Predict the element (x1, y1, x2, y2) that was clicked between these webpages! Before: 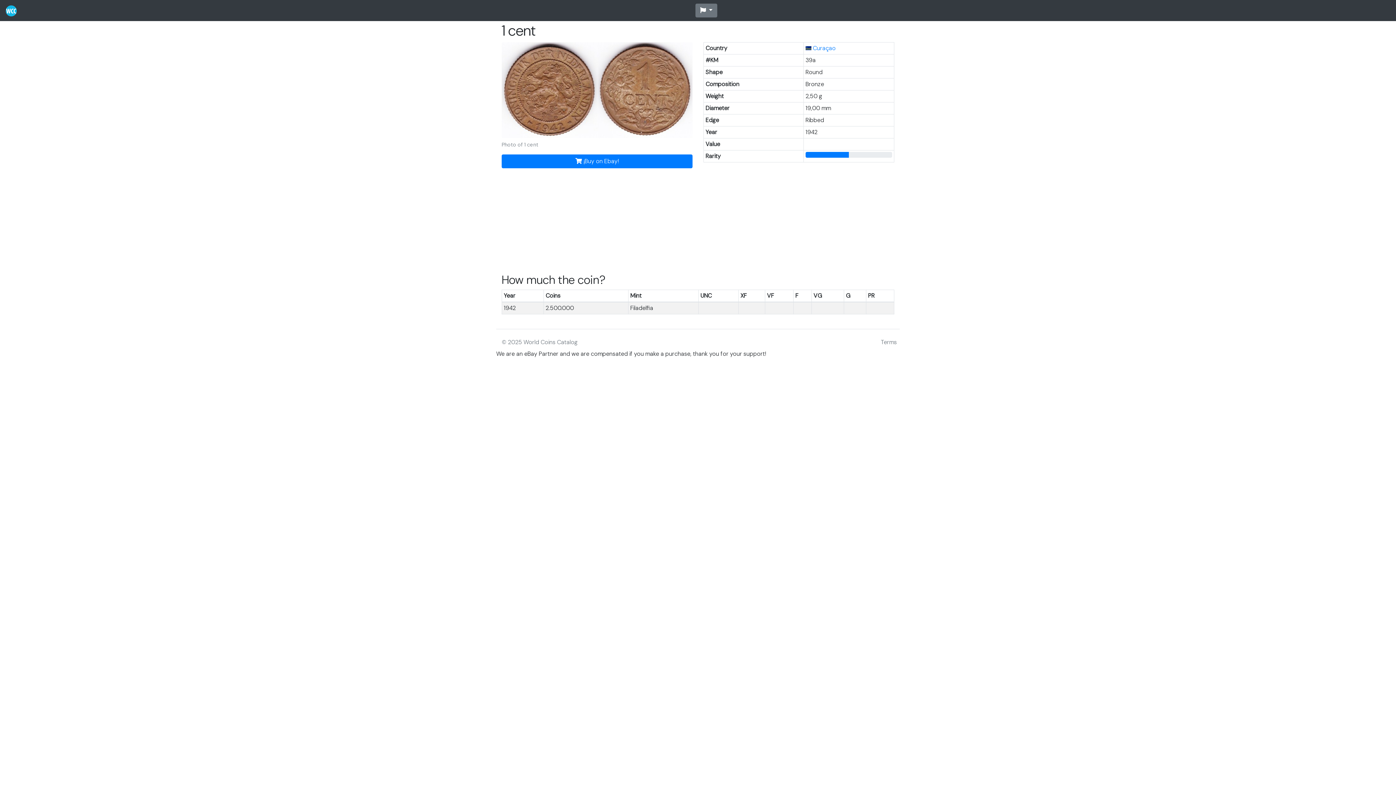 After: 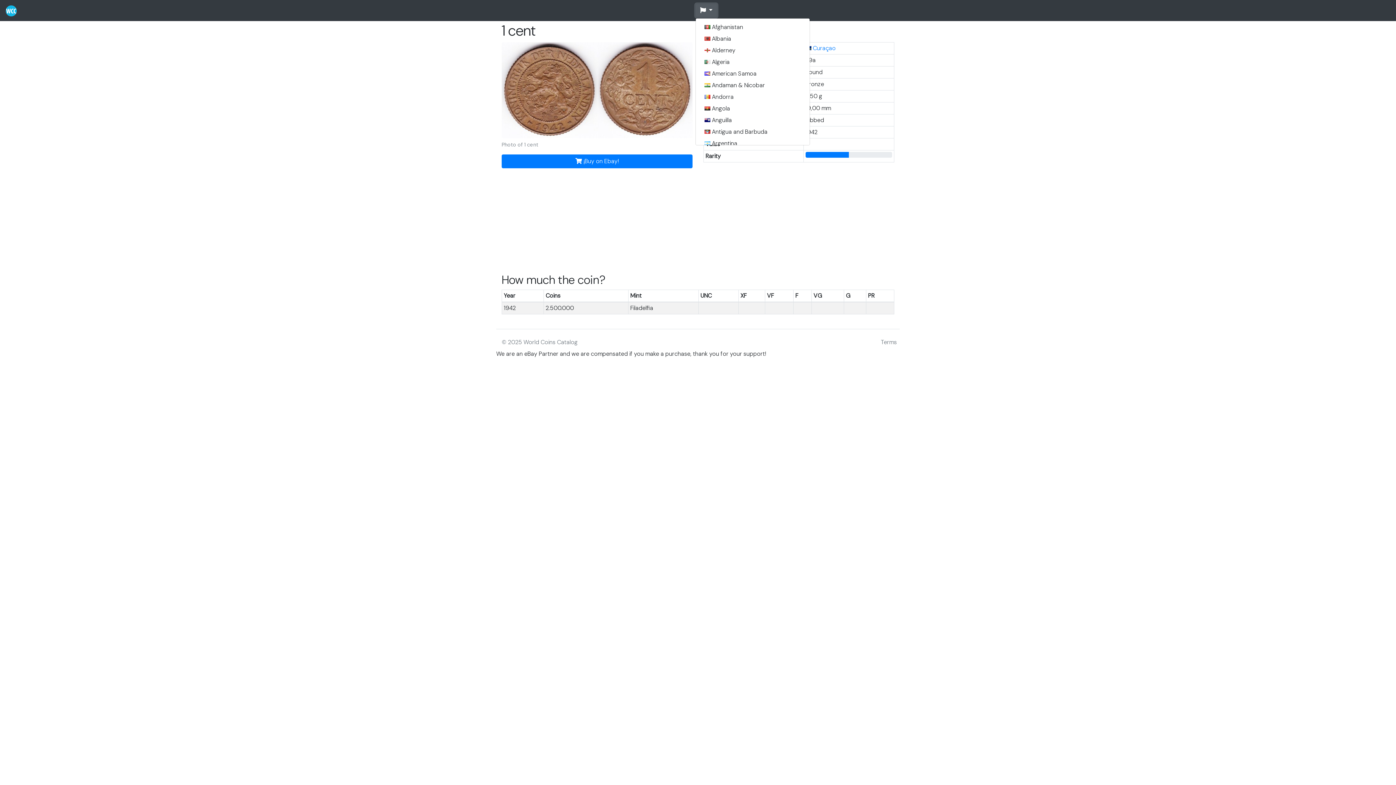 Action: bbox: (695, 3, 717, 17) label:  